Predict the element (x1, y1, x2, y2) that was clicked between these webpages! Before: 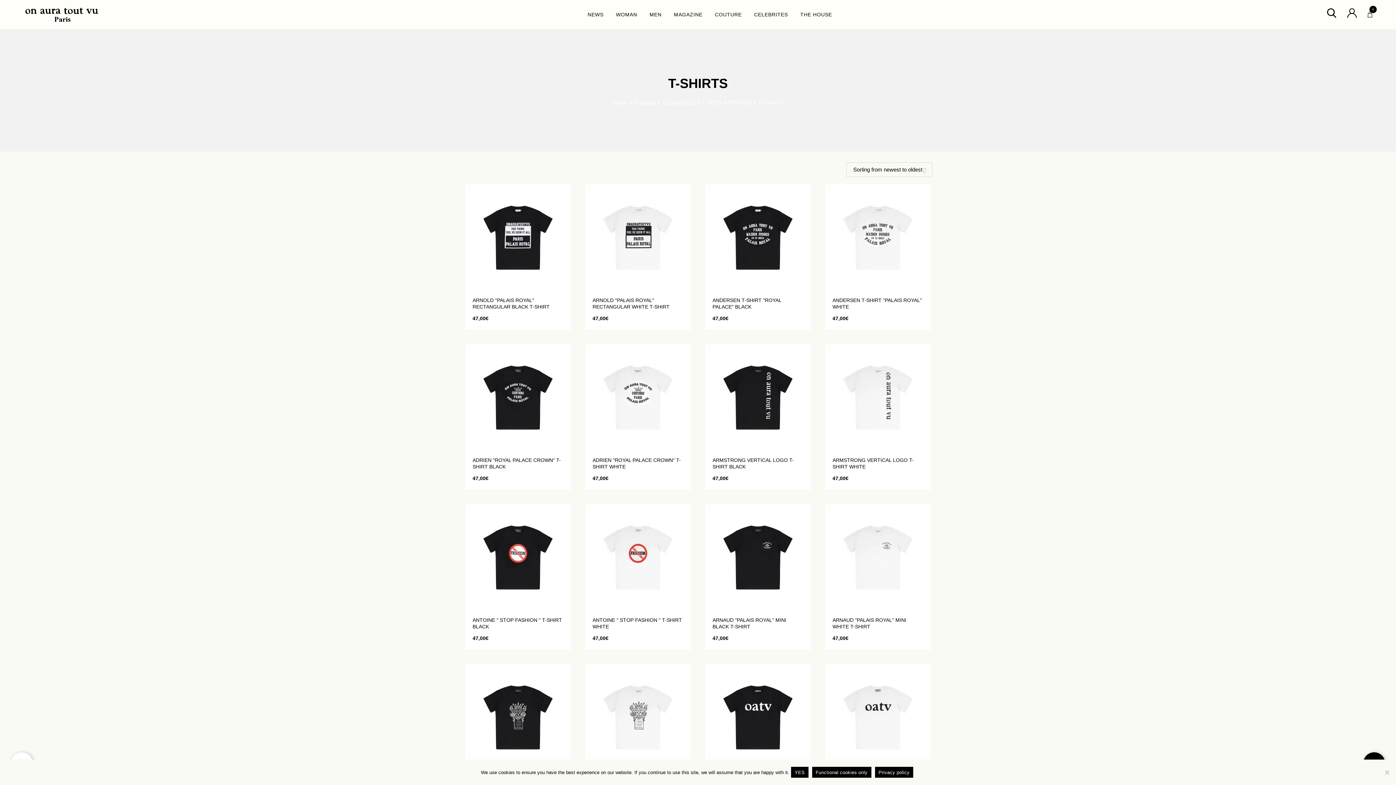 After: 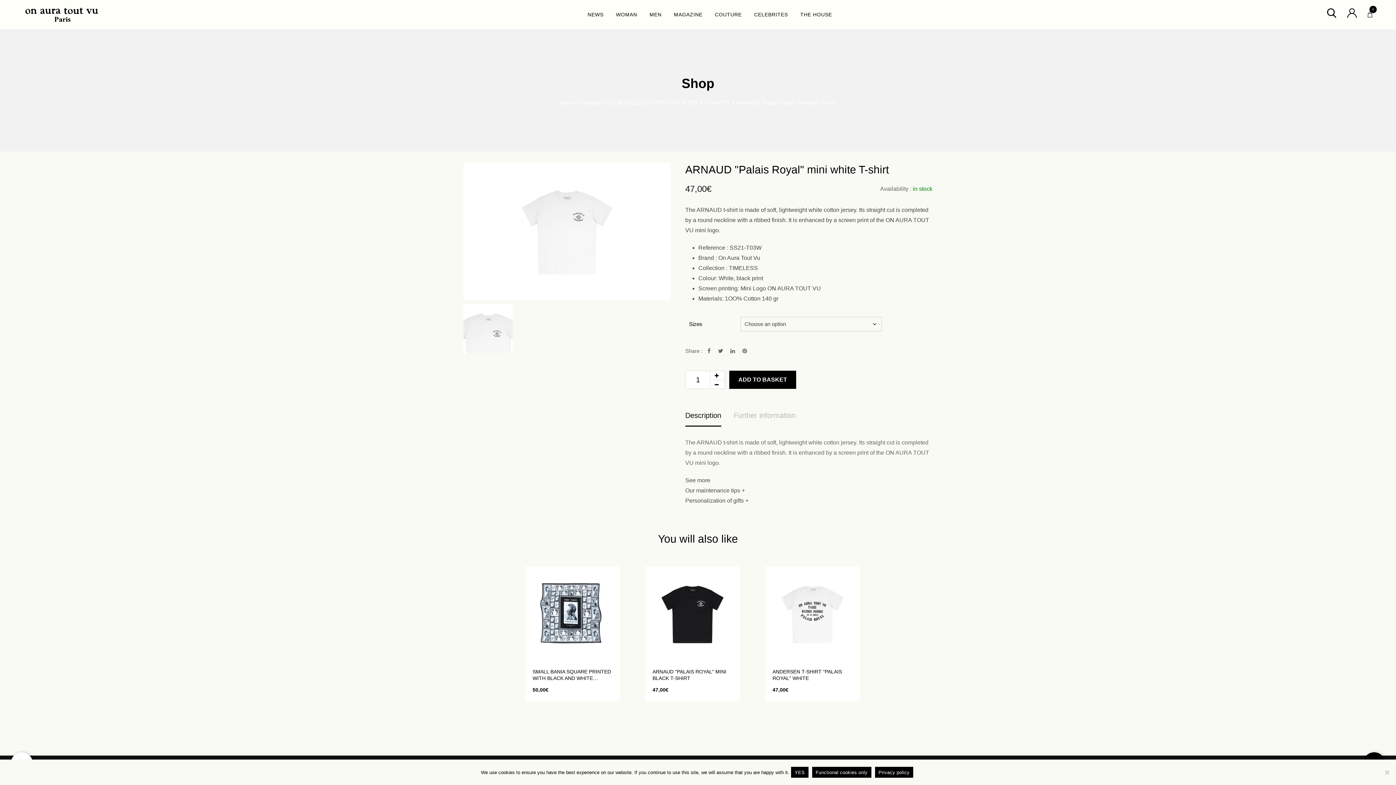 Action: bbox: (825, 553, 930, 559)